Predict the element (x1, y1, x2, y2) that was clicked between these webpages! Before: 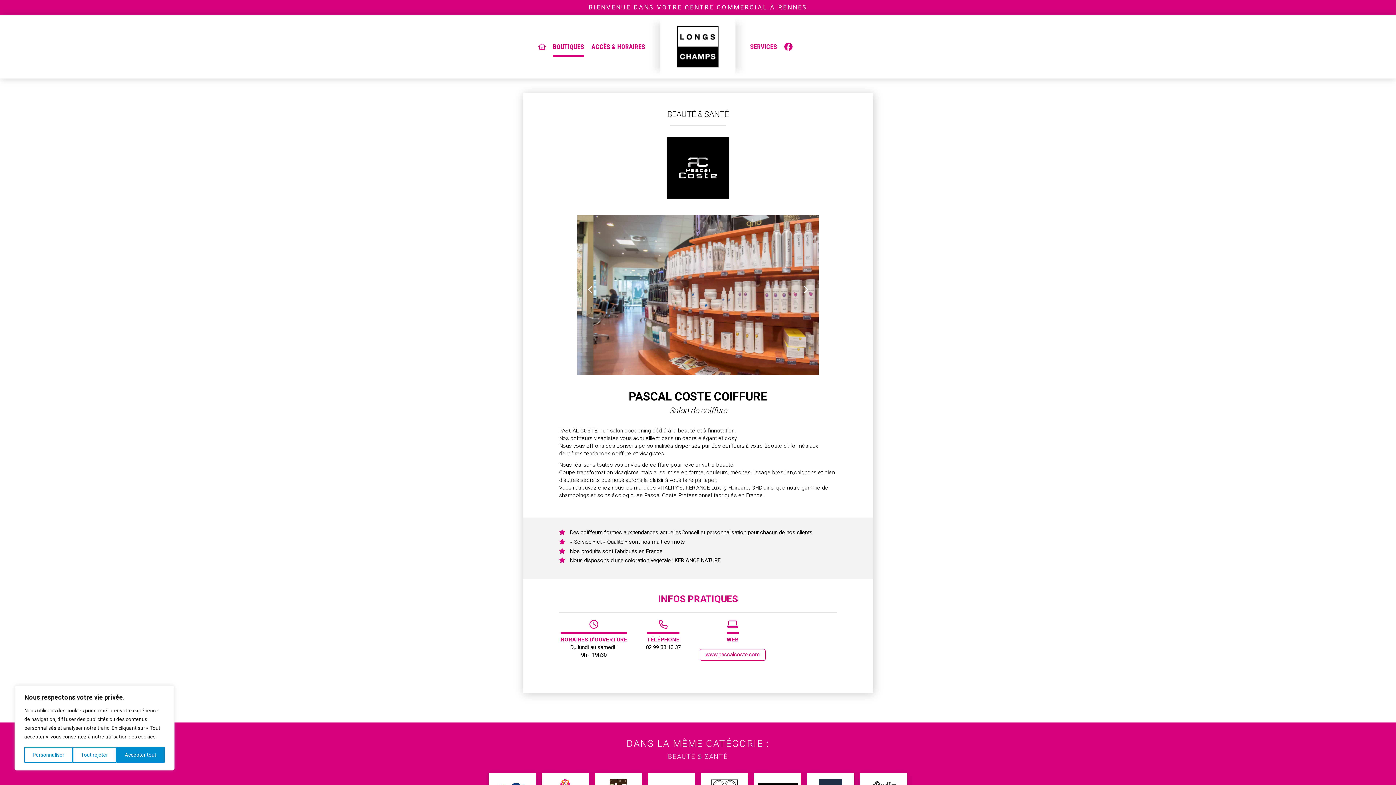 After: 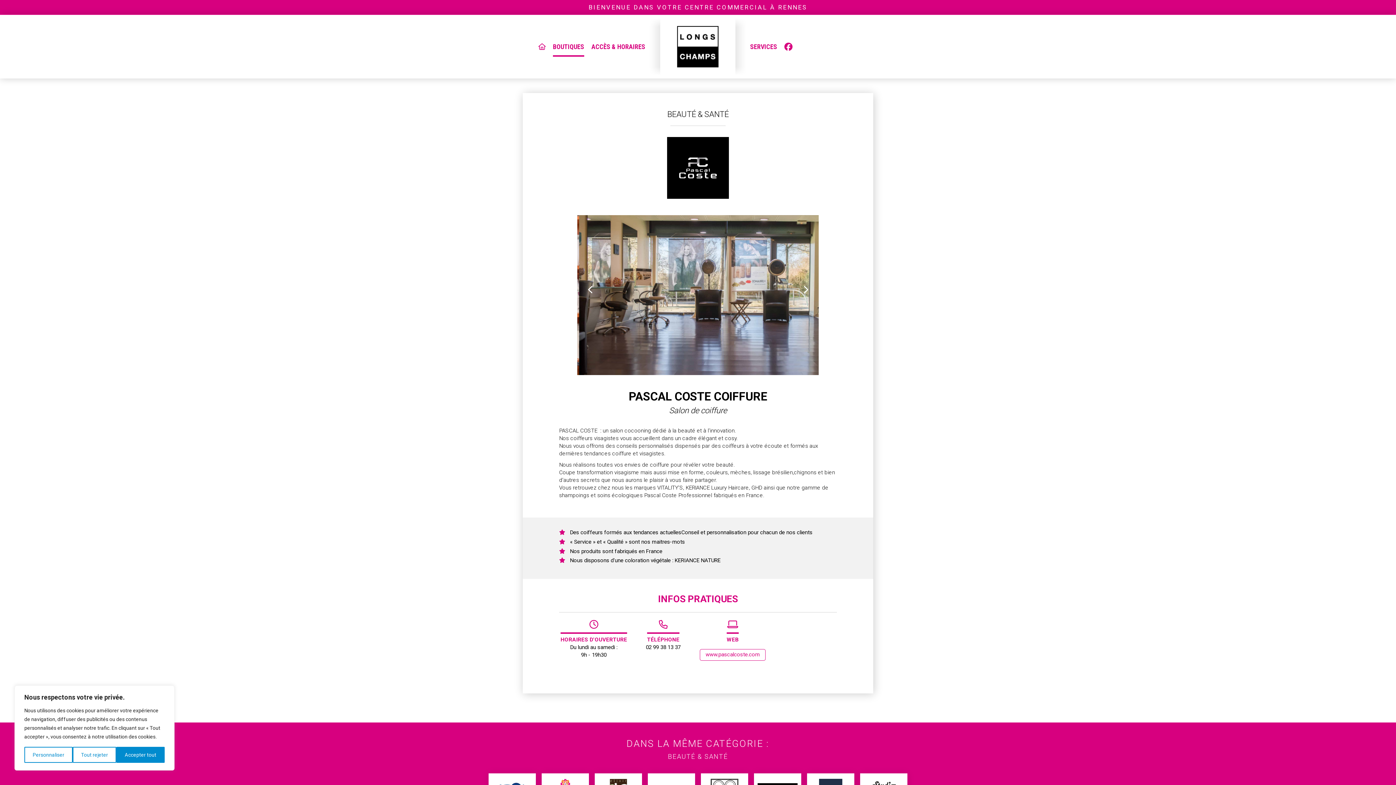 Action: label: Previous slide bbox: (581, 280, 599, 298)